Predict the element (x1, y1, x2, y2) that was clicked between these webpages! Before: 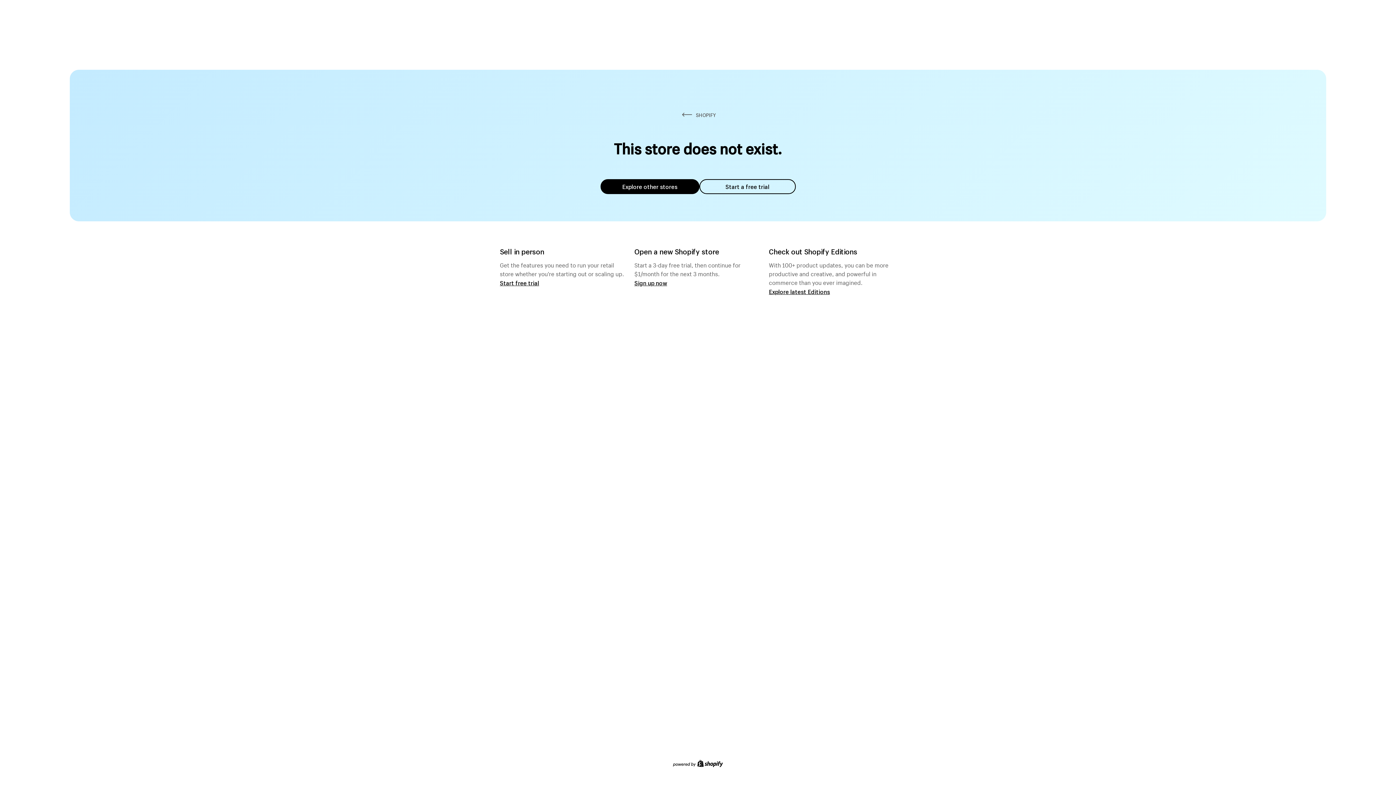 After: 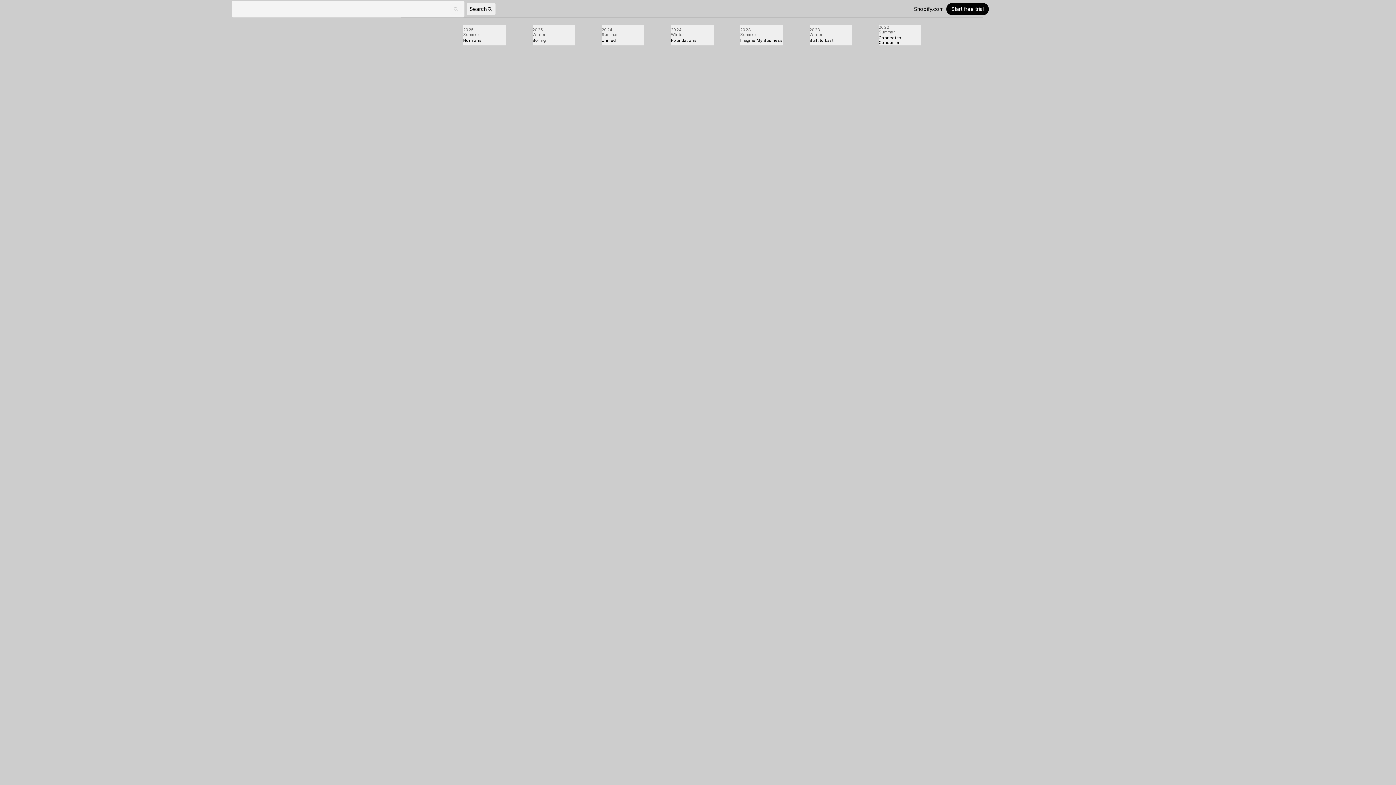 Action: label: Explore latest Editions bbox: (769, 287, 830, 295)